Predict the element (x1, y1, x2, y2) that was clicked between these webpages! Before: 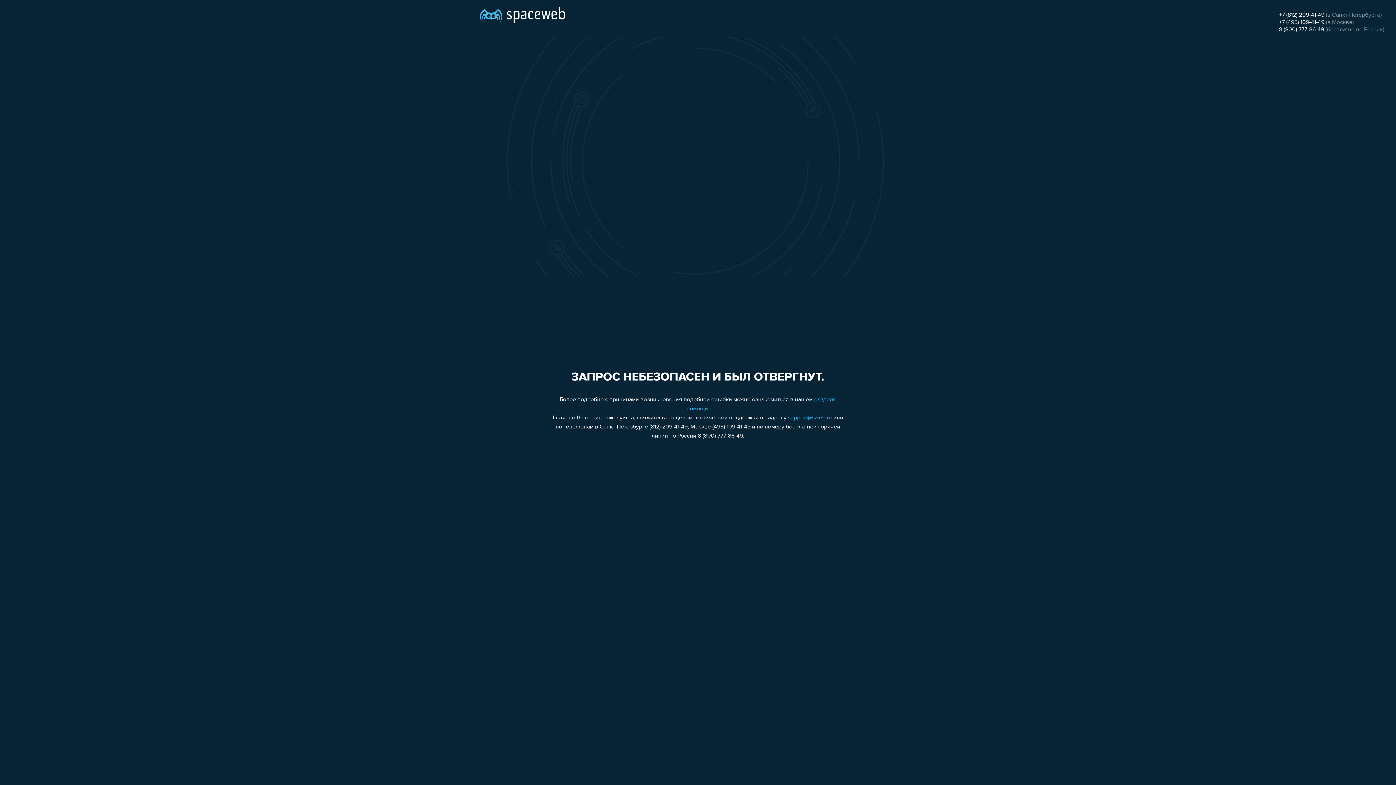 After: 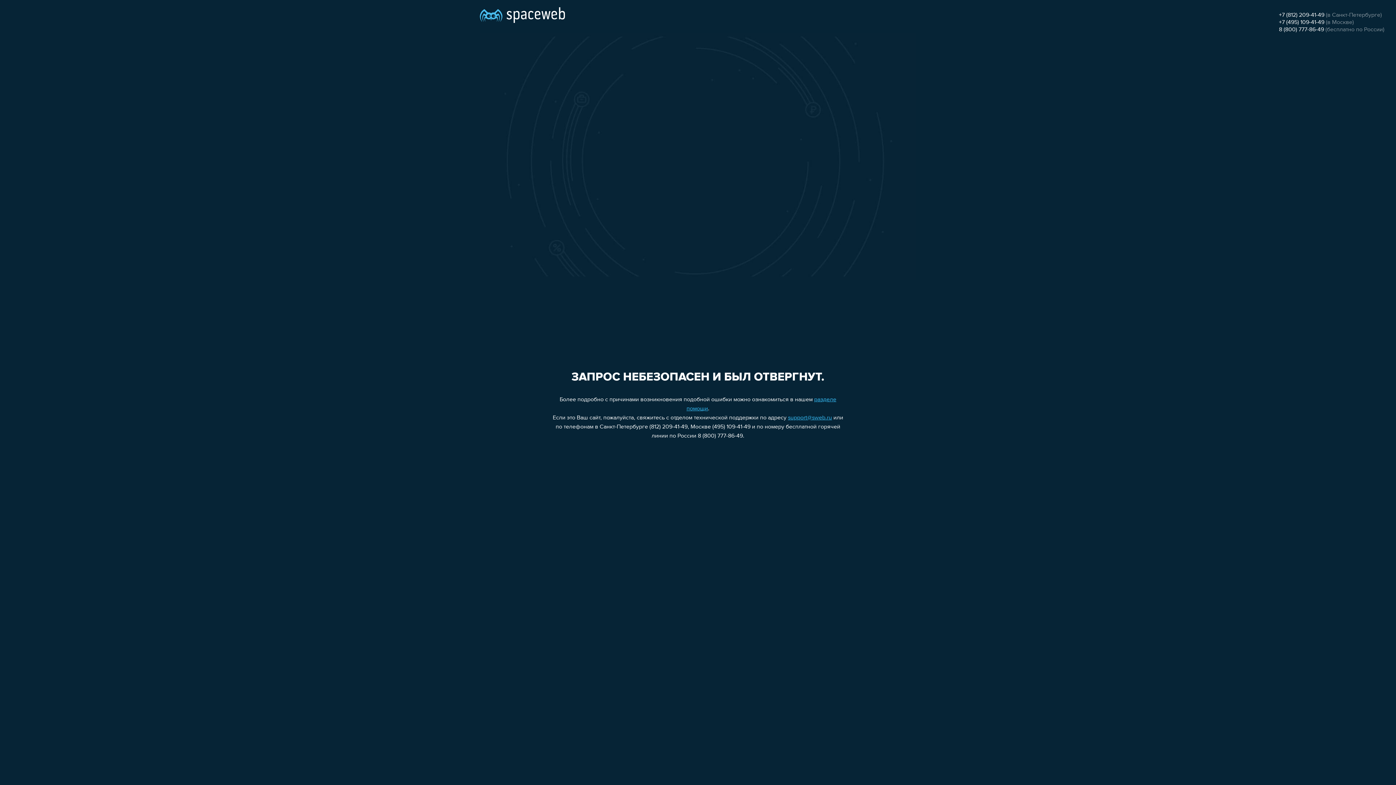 Action: label: +7 (812) 209-41-49 bbox: (1279, 12, 1324, 18)